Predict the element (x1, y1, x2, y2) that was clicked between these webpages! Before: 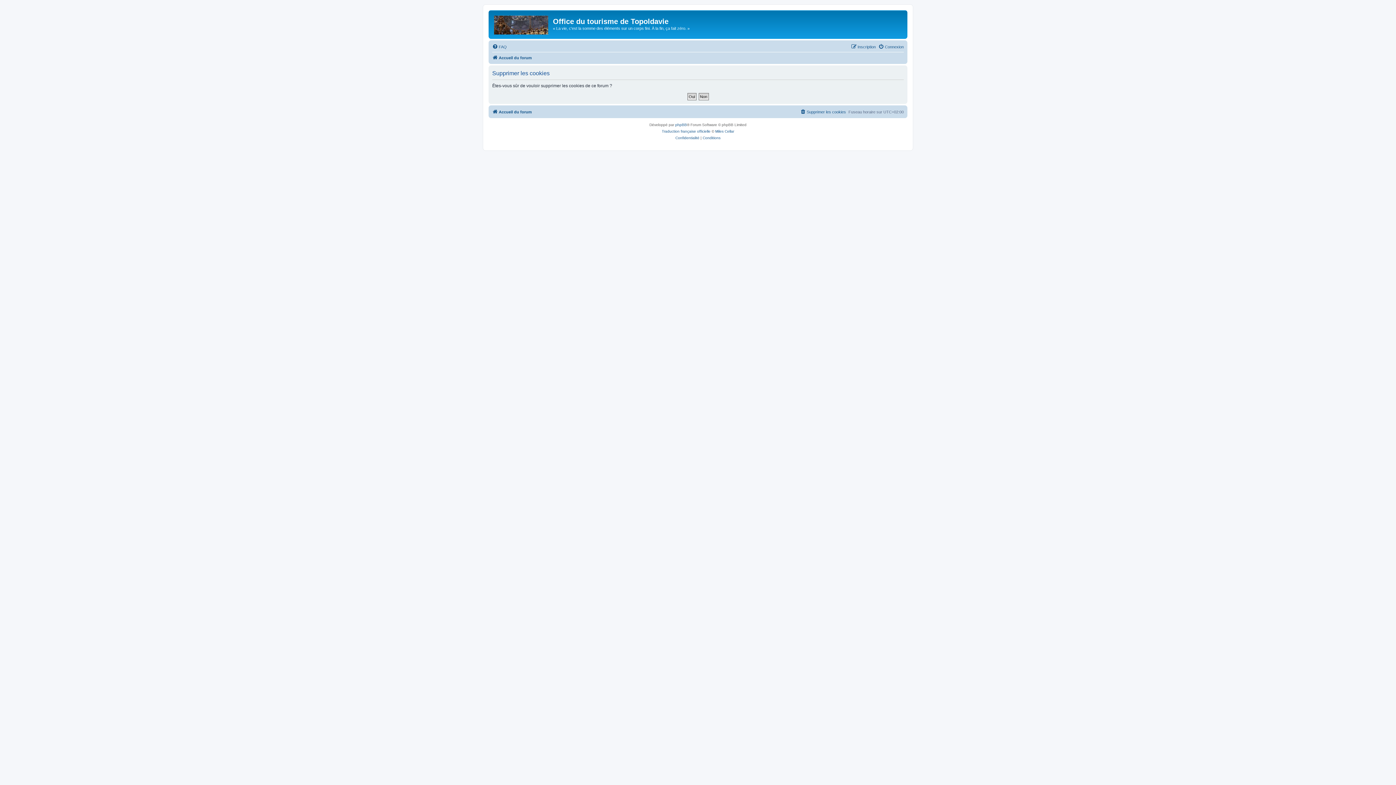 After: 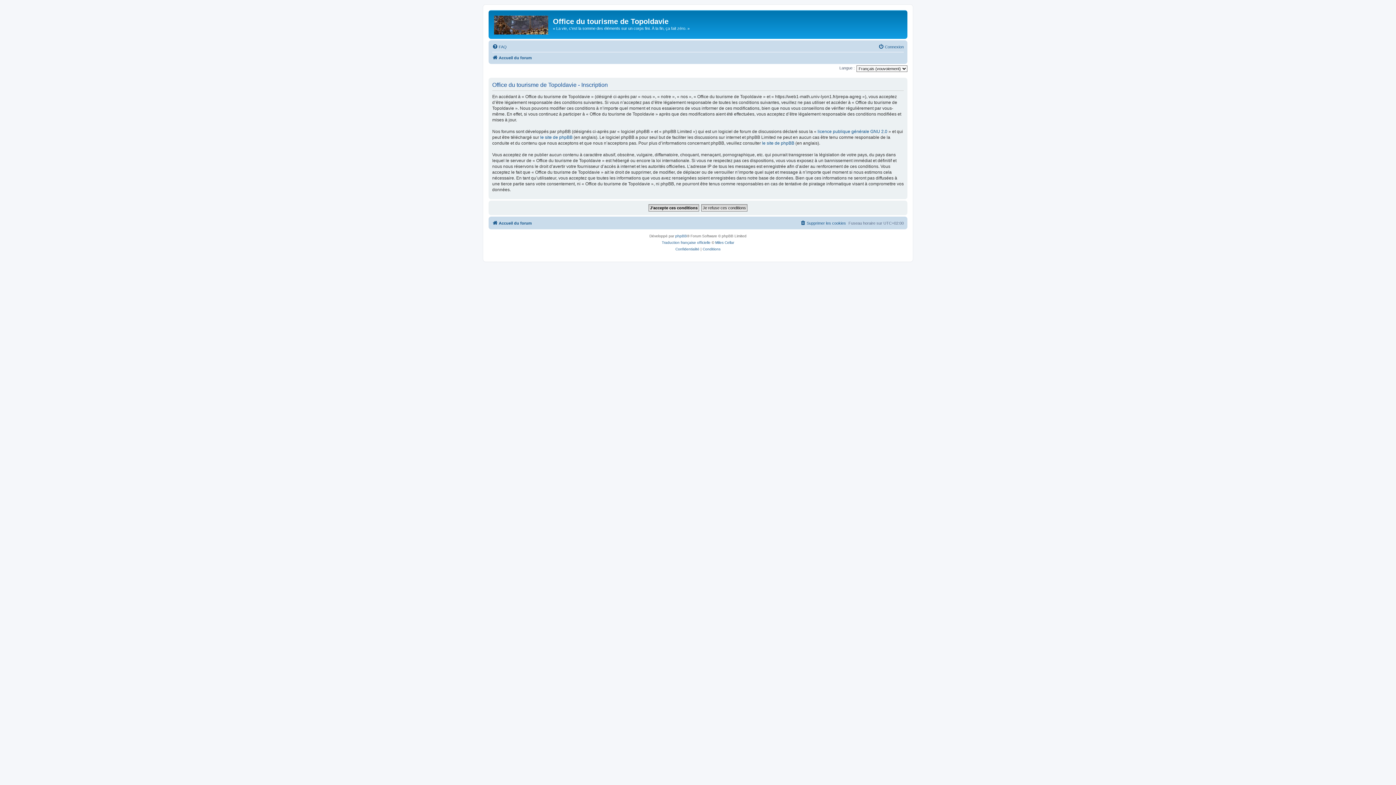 Action: bbox: (851, 42, 876, 51) label: Inscription